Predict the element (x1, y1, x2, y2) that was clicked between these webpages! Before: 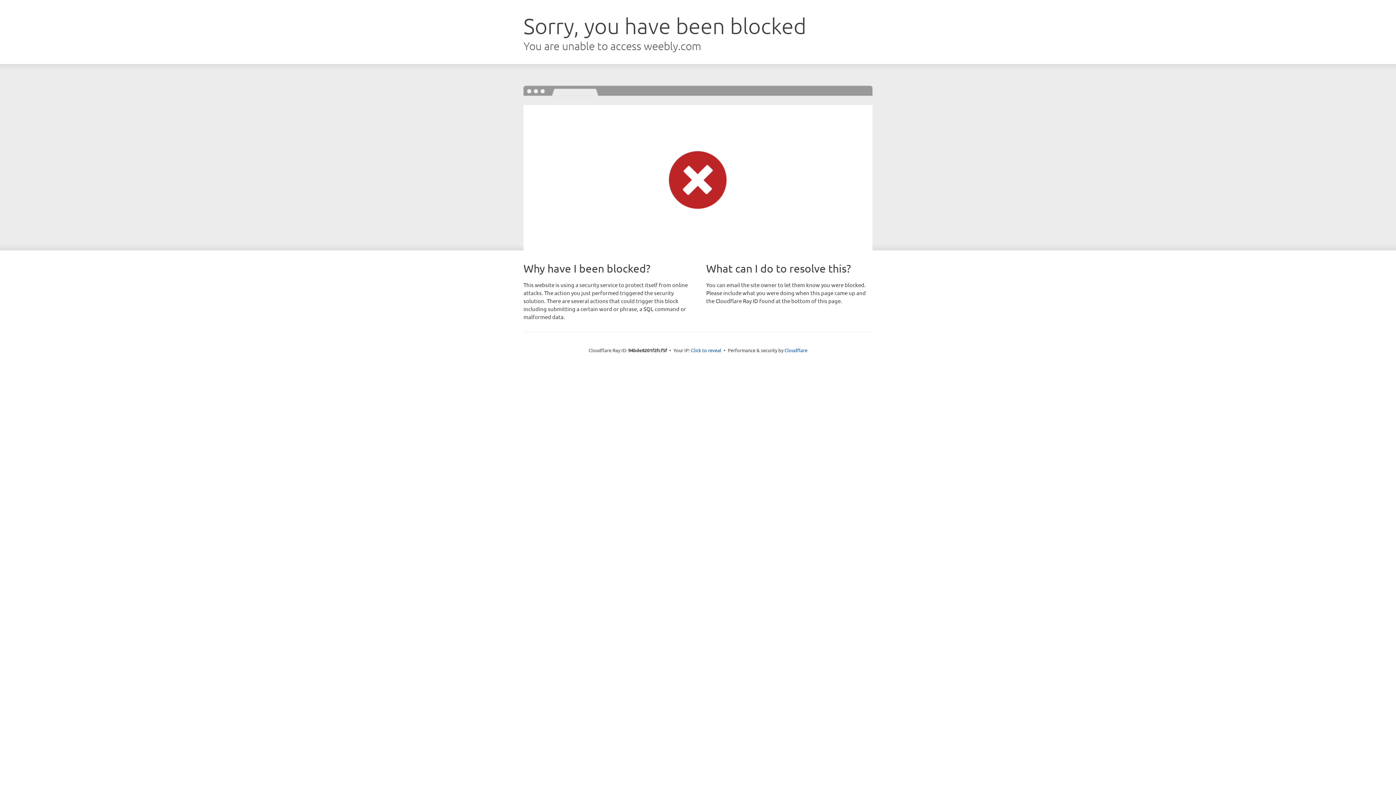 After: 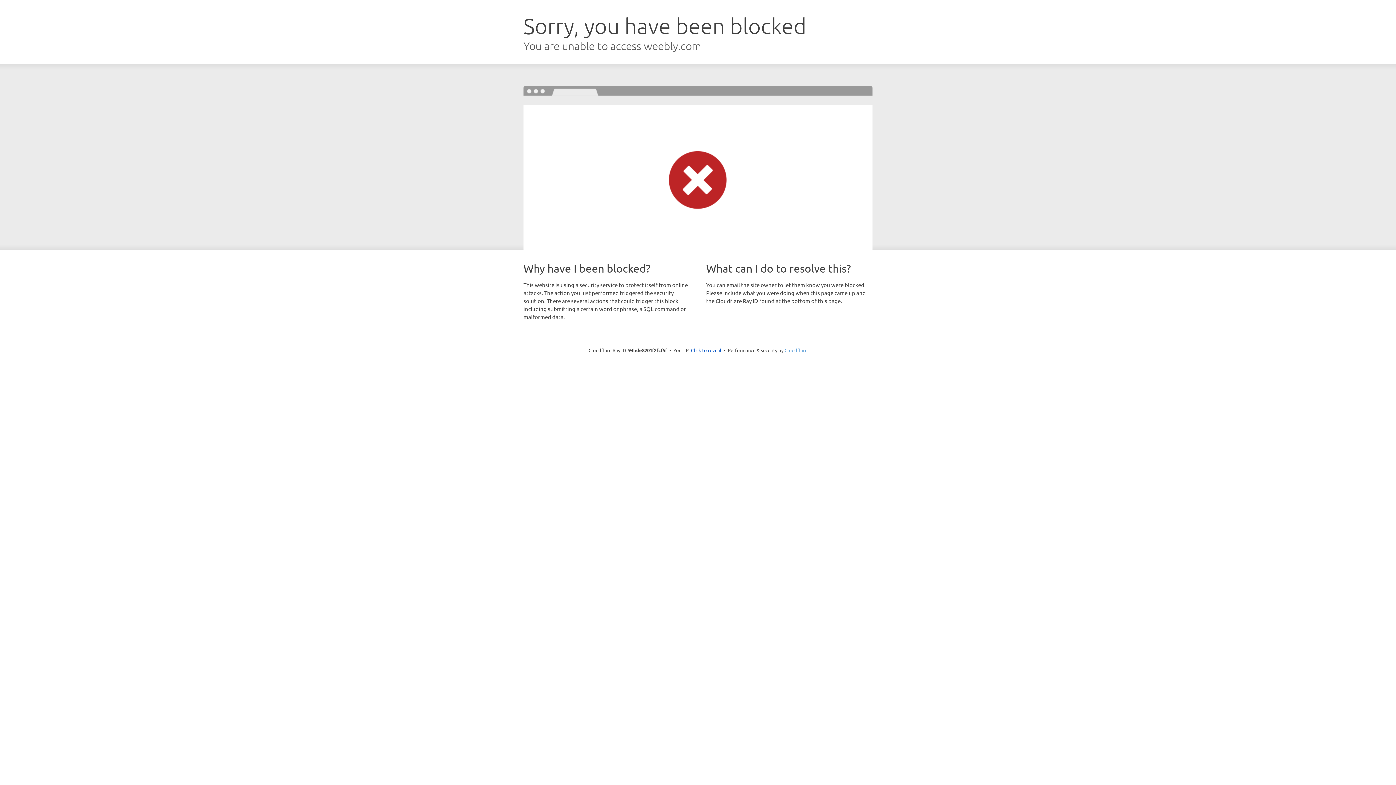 Action: label: Cloudflare bbox: (784, 347, 807, 353)